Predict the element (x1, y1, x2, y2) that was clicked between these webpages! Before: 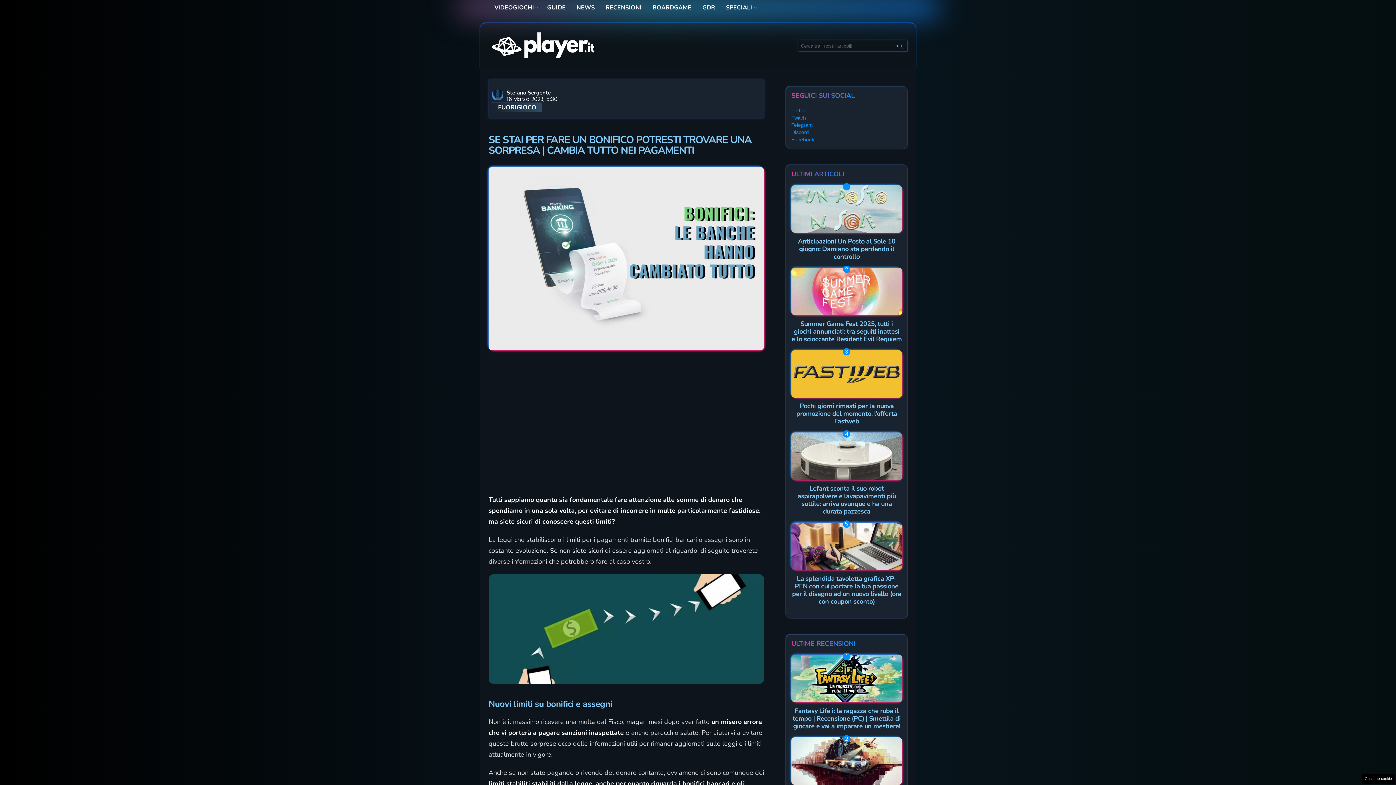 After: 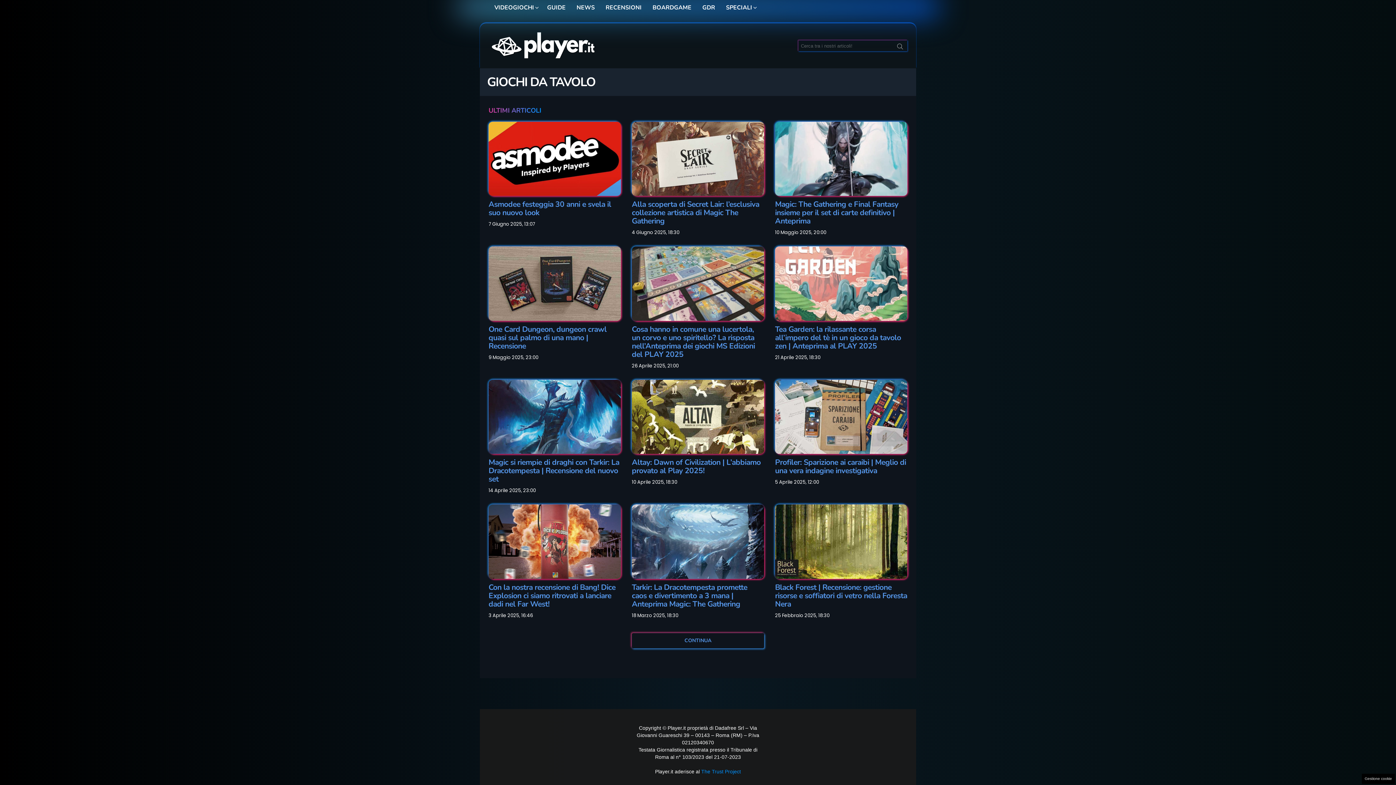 Action: label: BOARDGAME bbox: (649, 2, 695, 13)